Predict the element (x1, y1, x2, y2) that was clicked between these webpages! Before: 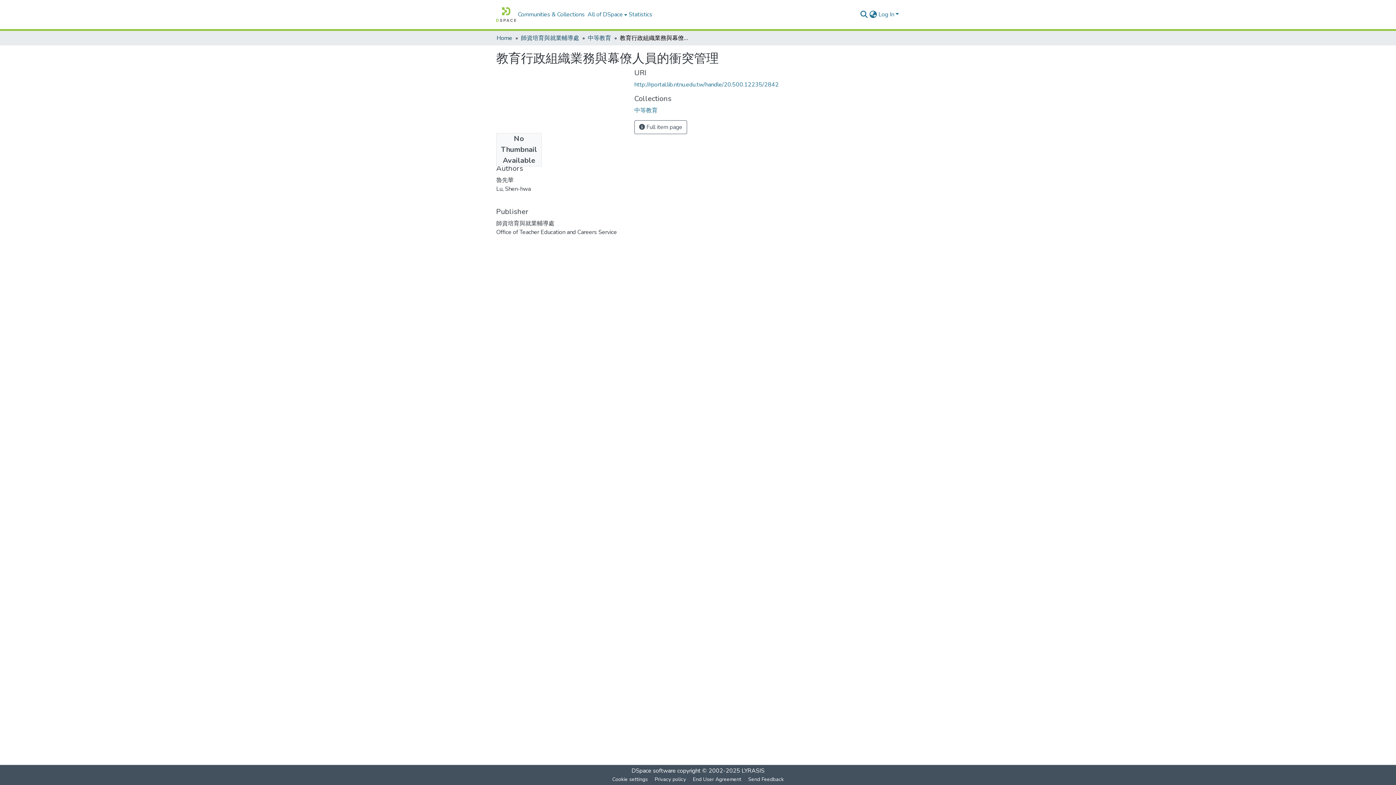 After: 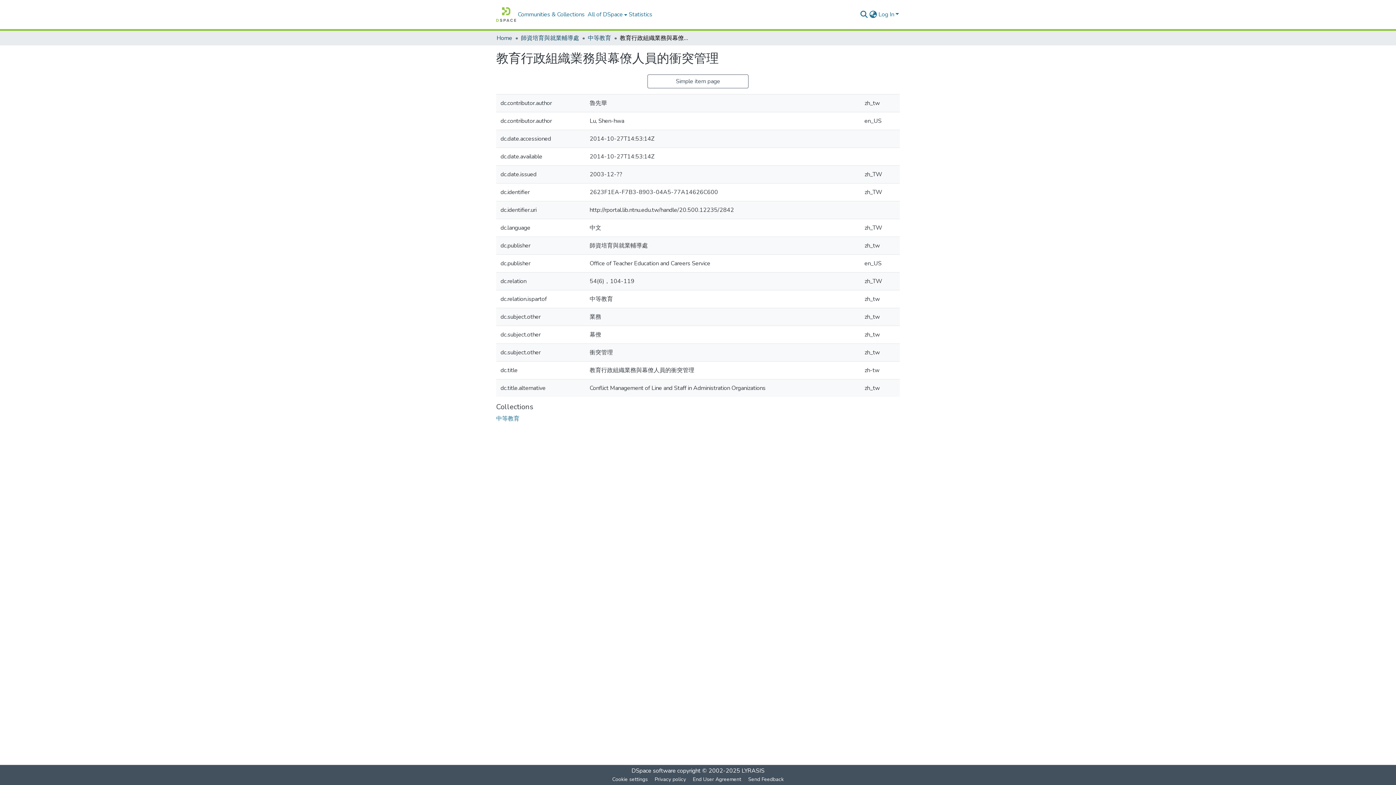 Action: bbox: (634, 120, 687, 134) label:  Full item page